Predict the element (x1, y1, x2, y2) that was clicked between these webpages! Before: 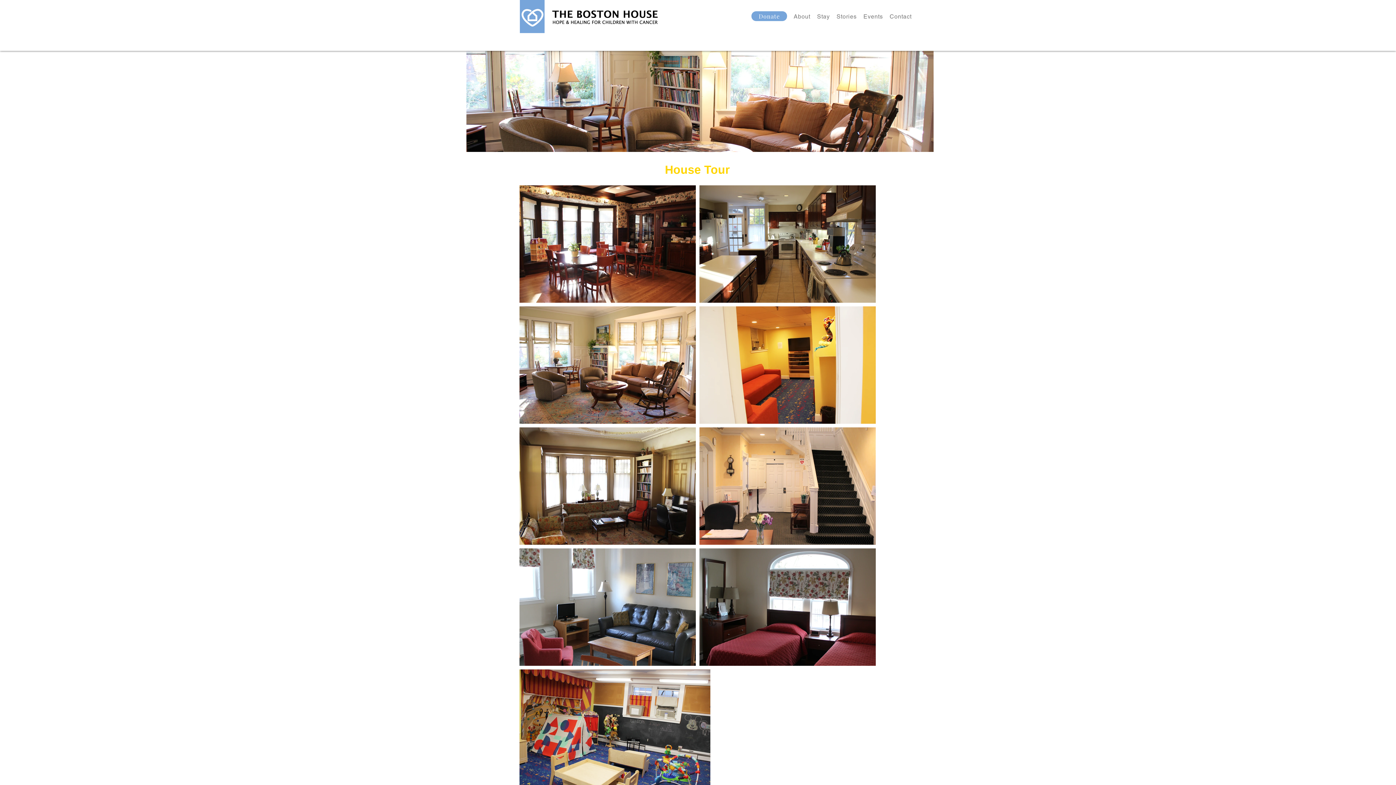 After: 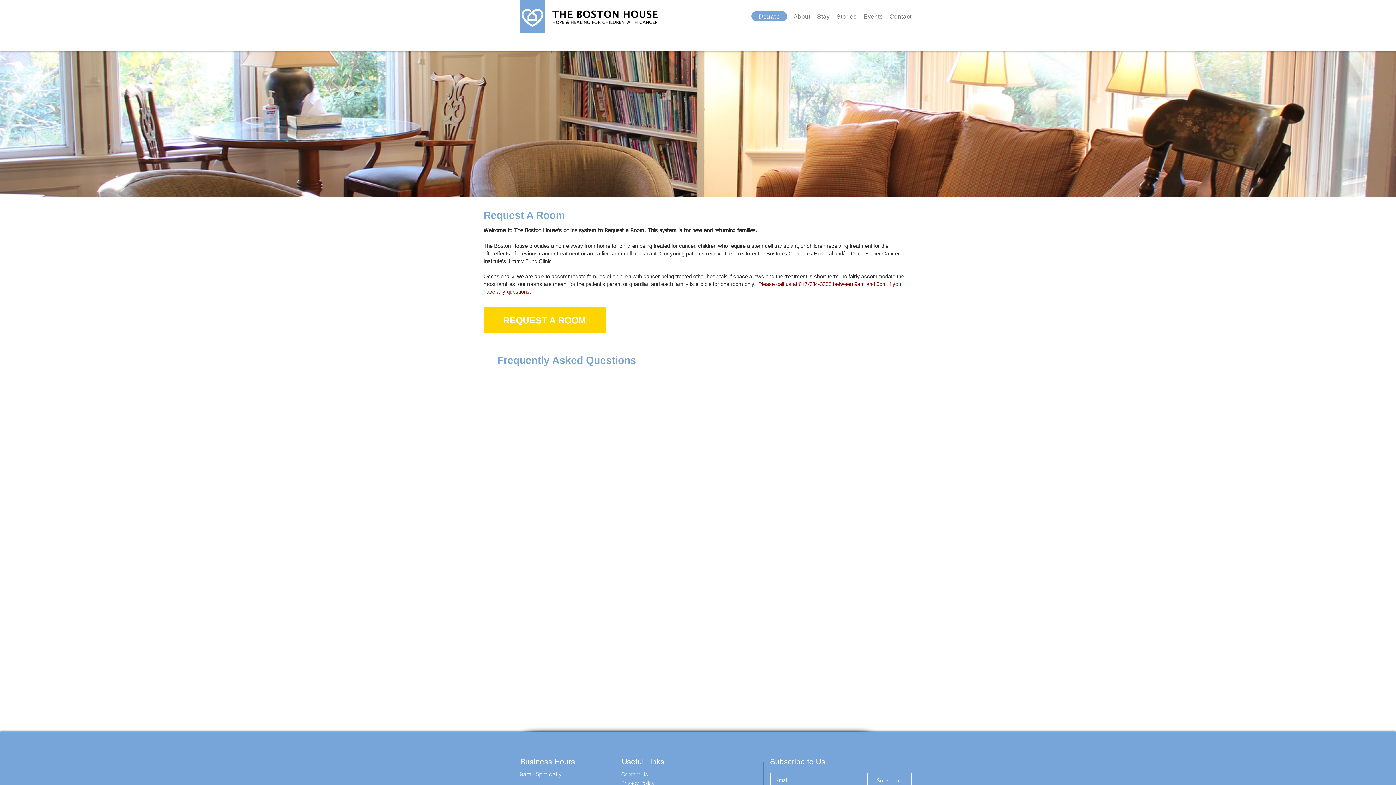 Action: bbox: (815, 9, 831, 23) label: Stay